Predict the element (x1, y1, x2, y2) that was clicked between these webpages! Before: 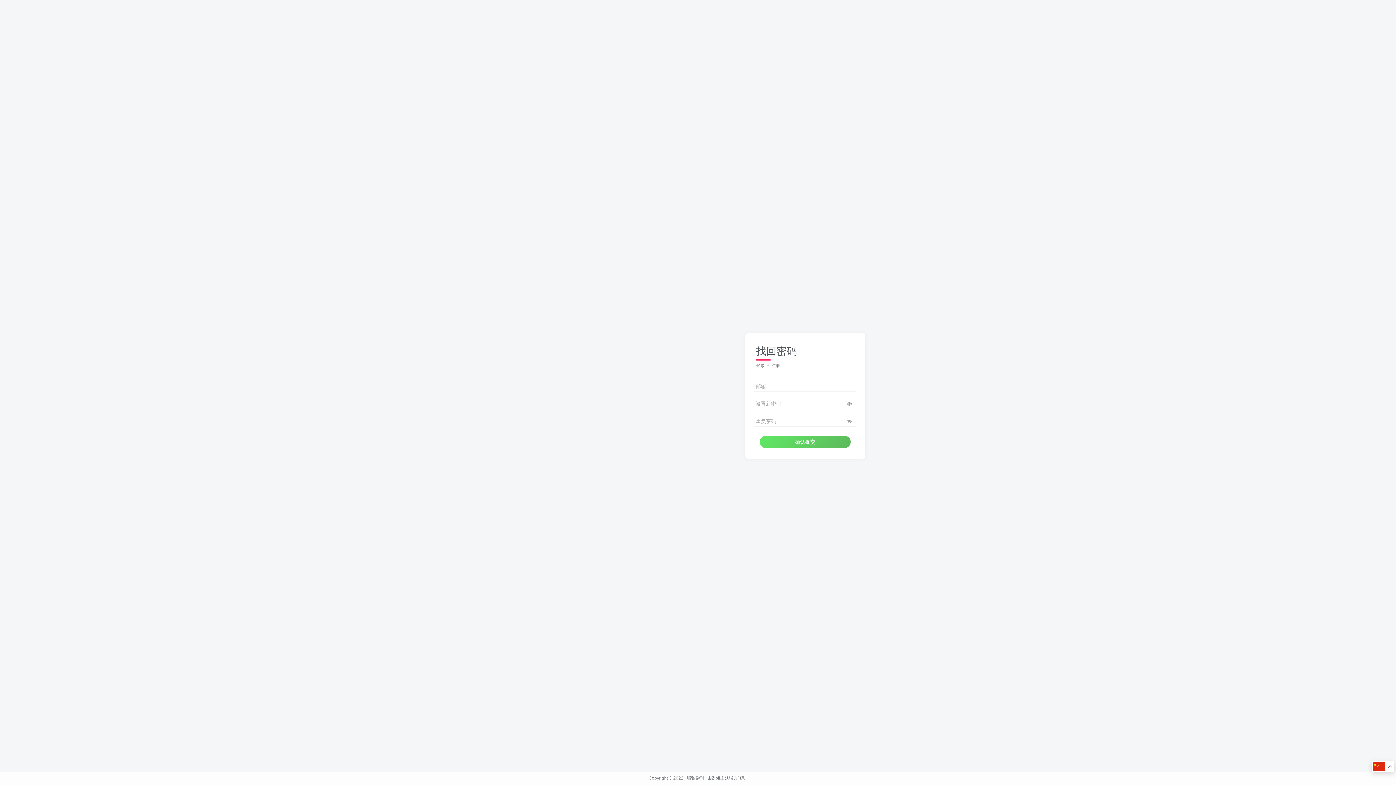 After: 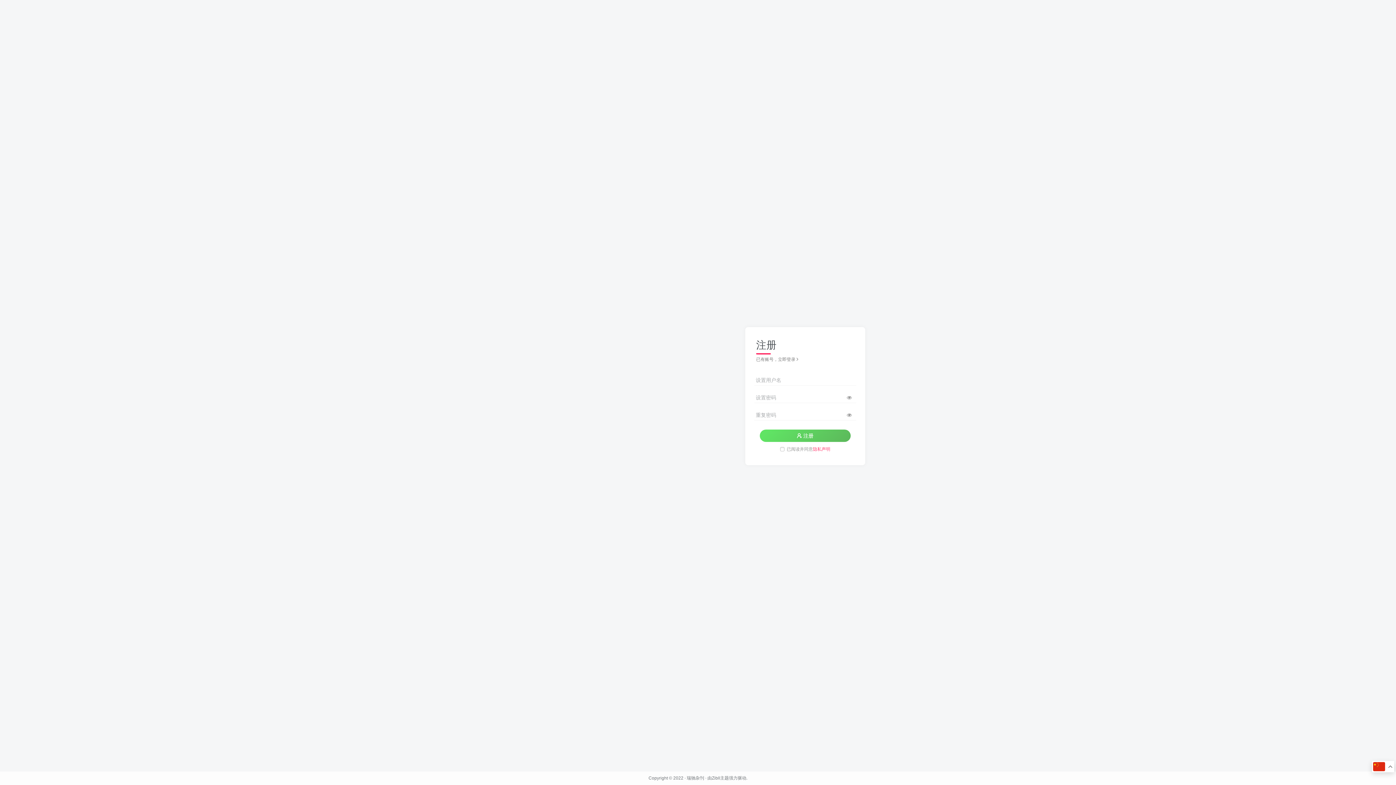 Action: label: 注册 bbox: (771, 363, 780, 368)